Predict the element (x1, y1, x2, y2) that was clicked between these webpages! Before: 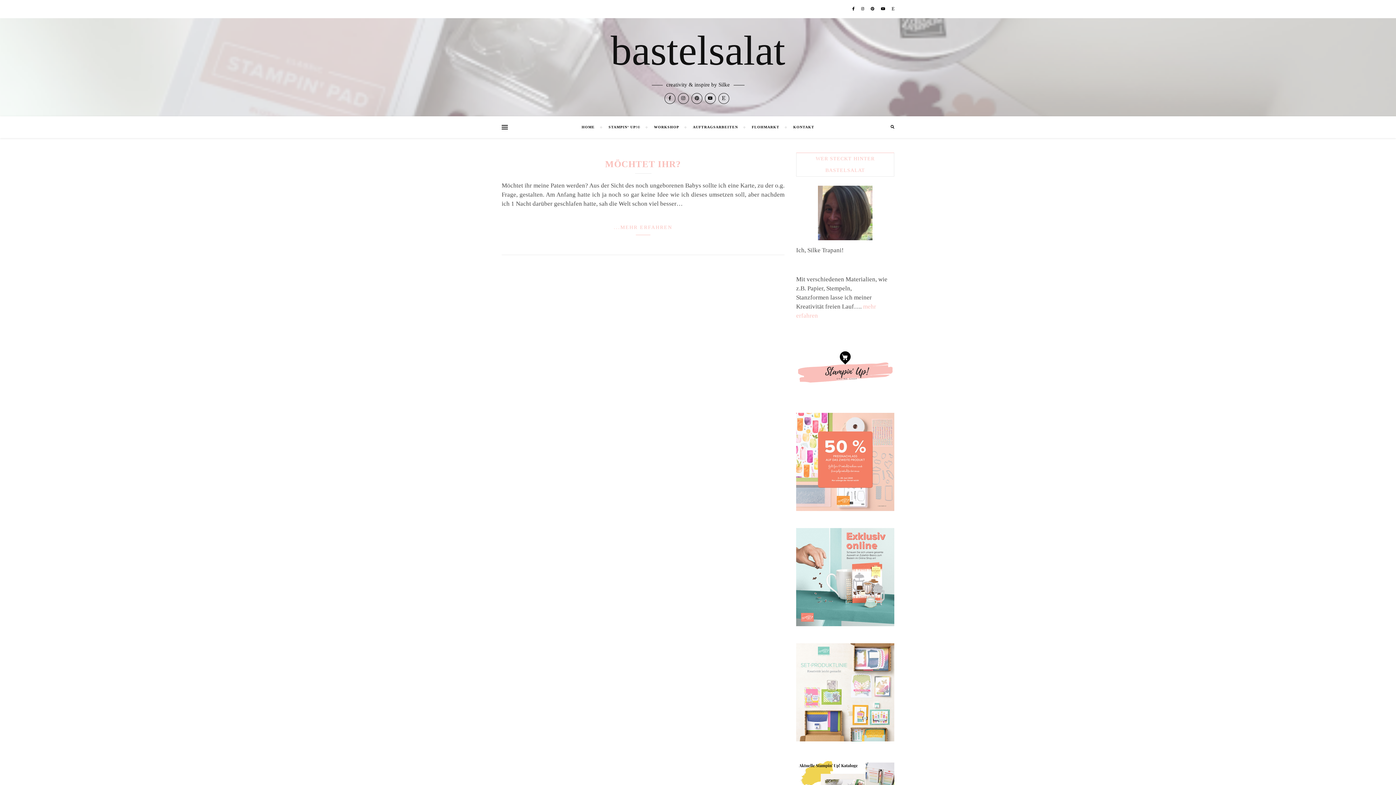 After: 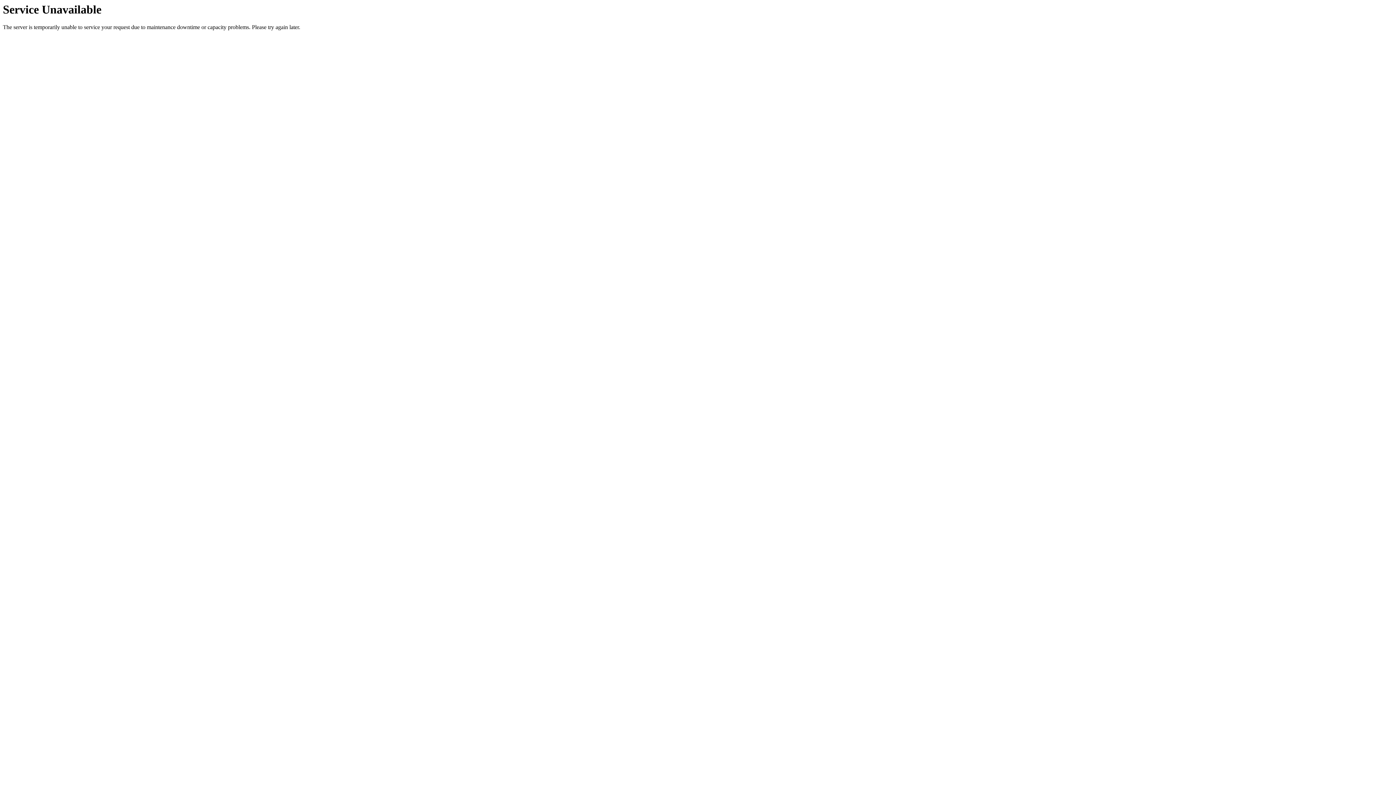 Action: label: WORKSHOP bbox: (648, 116, 685, 138)